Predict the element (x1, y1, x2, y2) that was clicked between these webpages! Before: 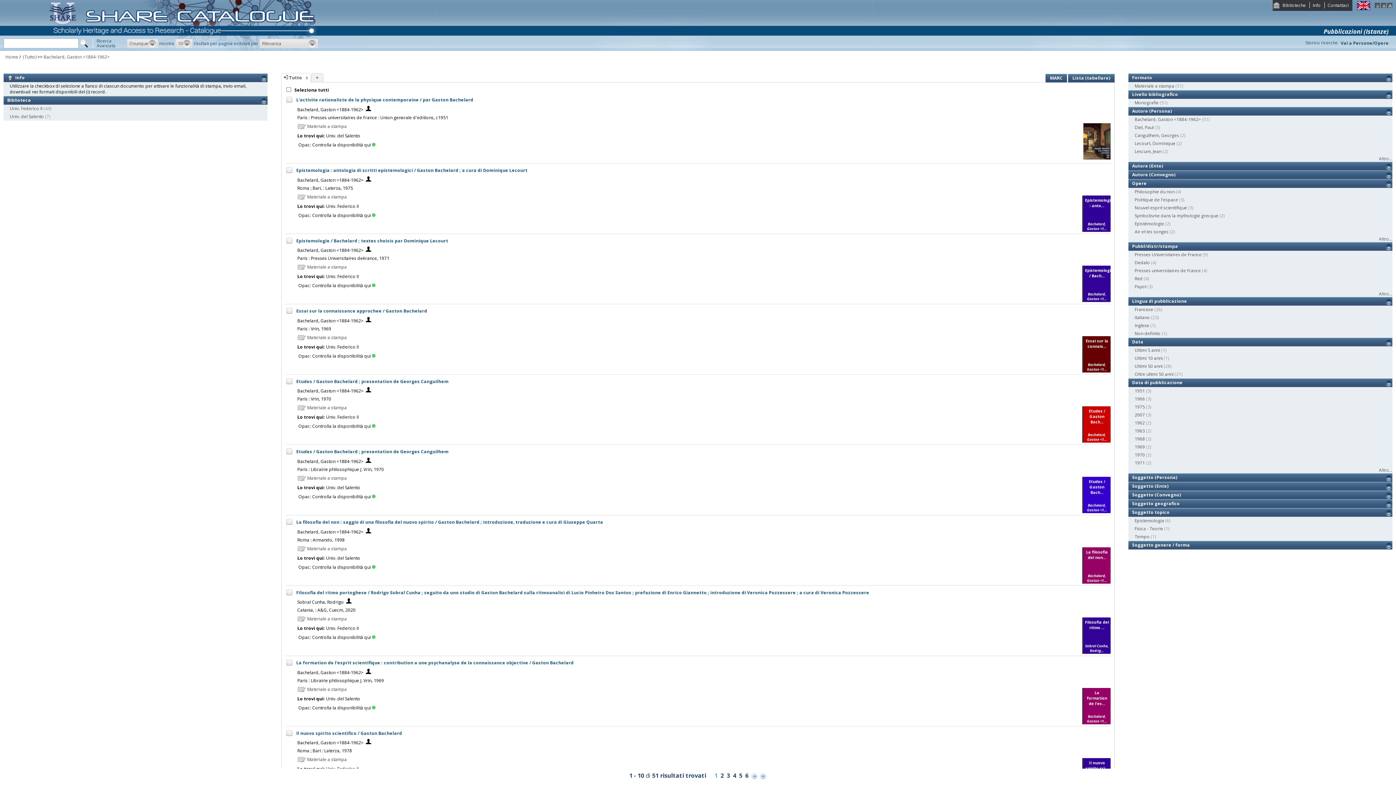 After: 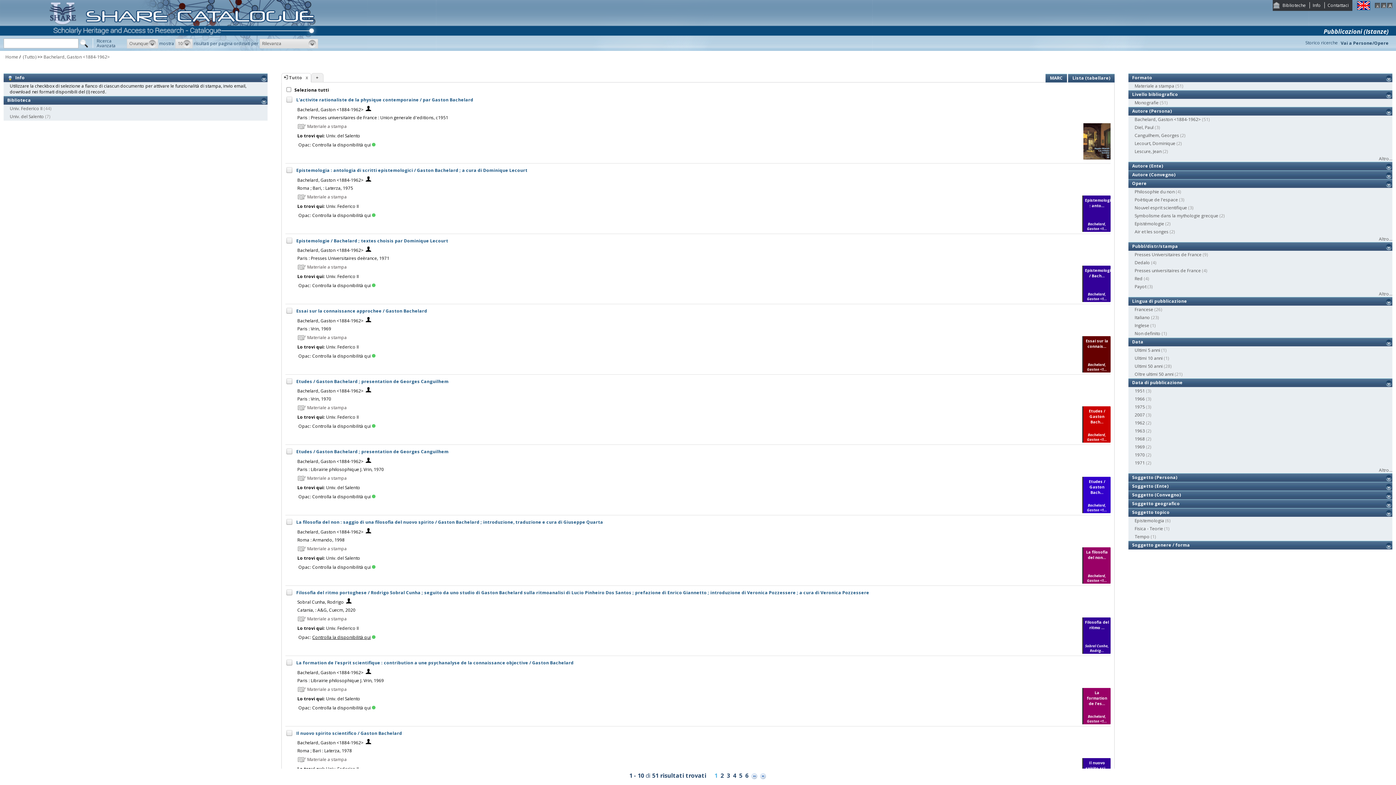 Action: label: Controlla la disponibilità qui bbox: (312, 634, 375, 640)